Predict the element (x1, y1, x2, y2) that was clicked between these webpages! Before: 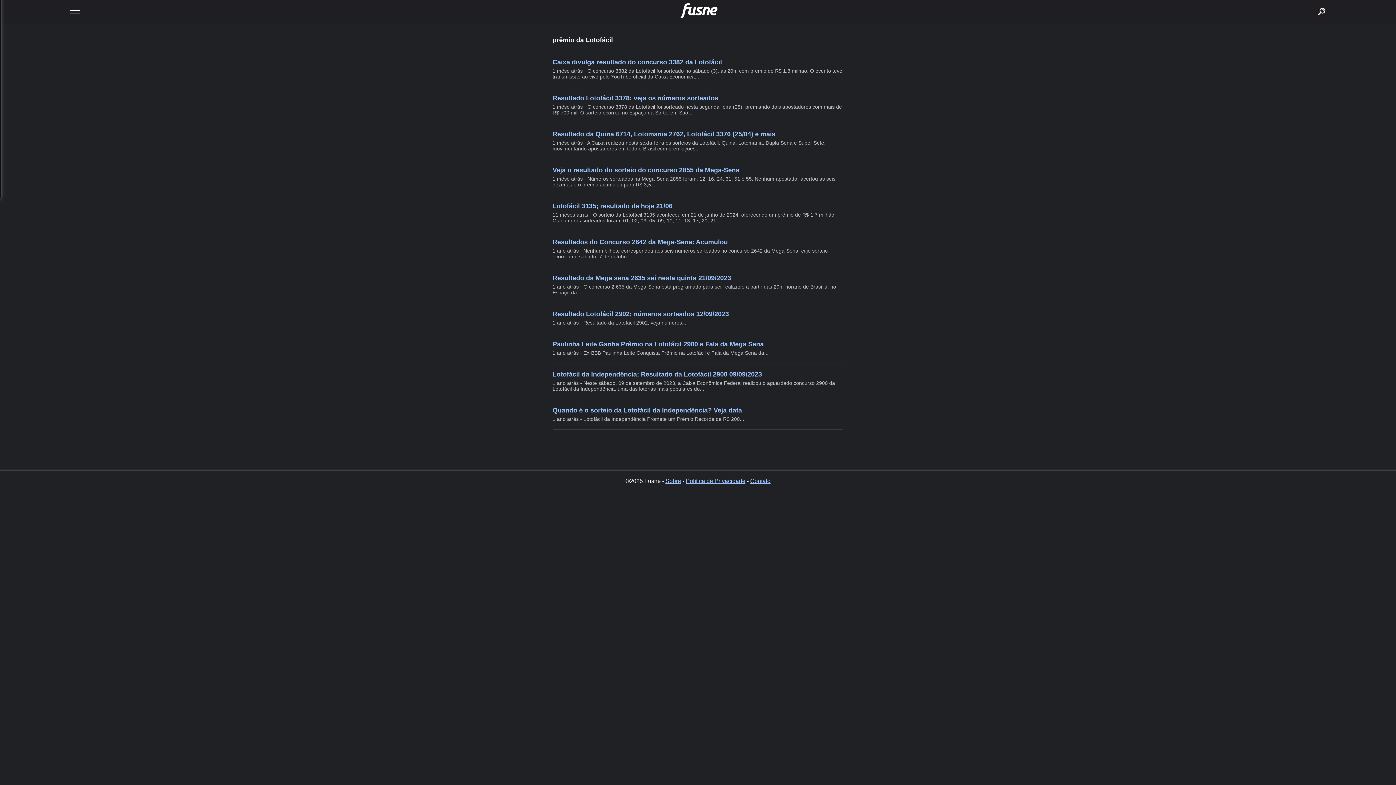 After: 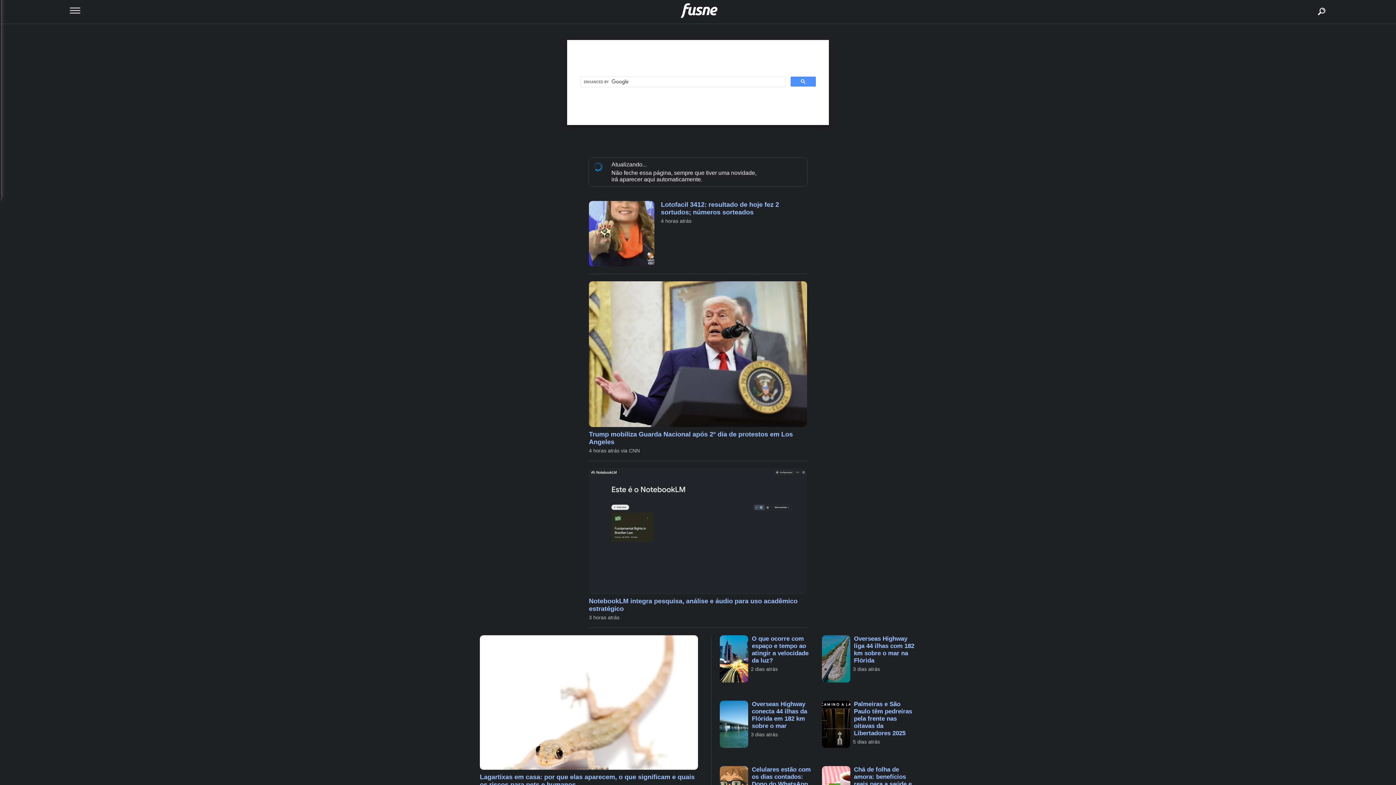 Action: label: buscar bbox: (1310, 2, 1328, 20)